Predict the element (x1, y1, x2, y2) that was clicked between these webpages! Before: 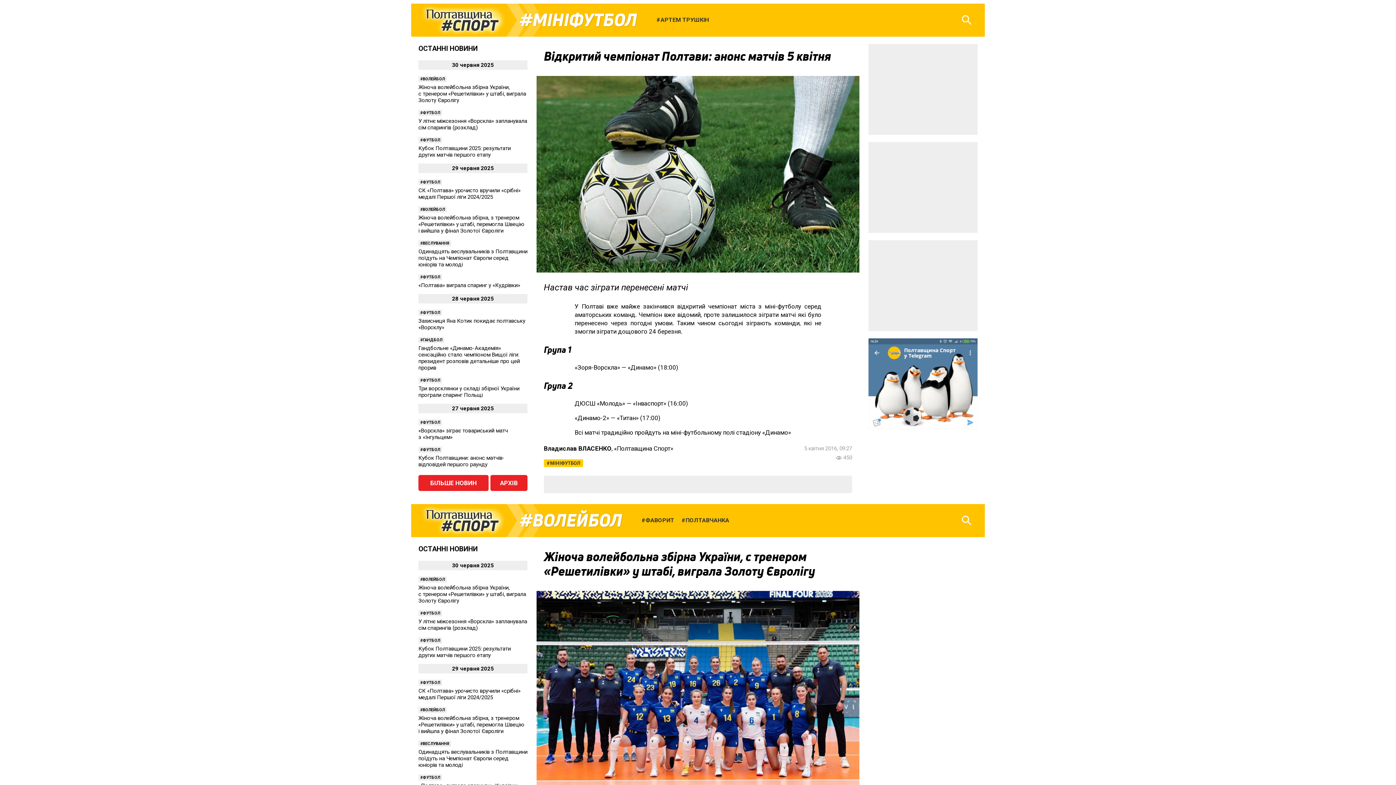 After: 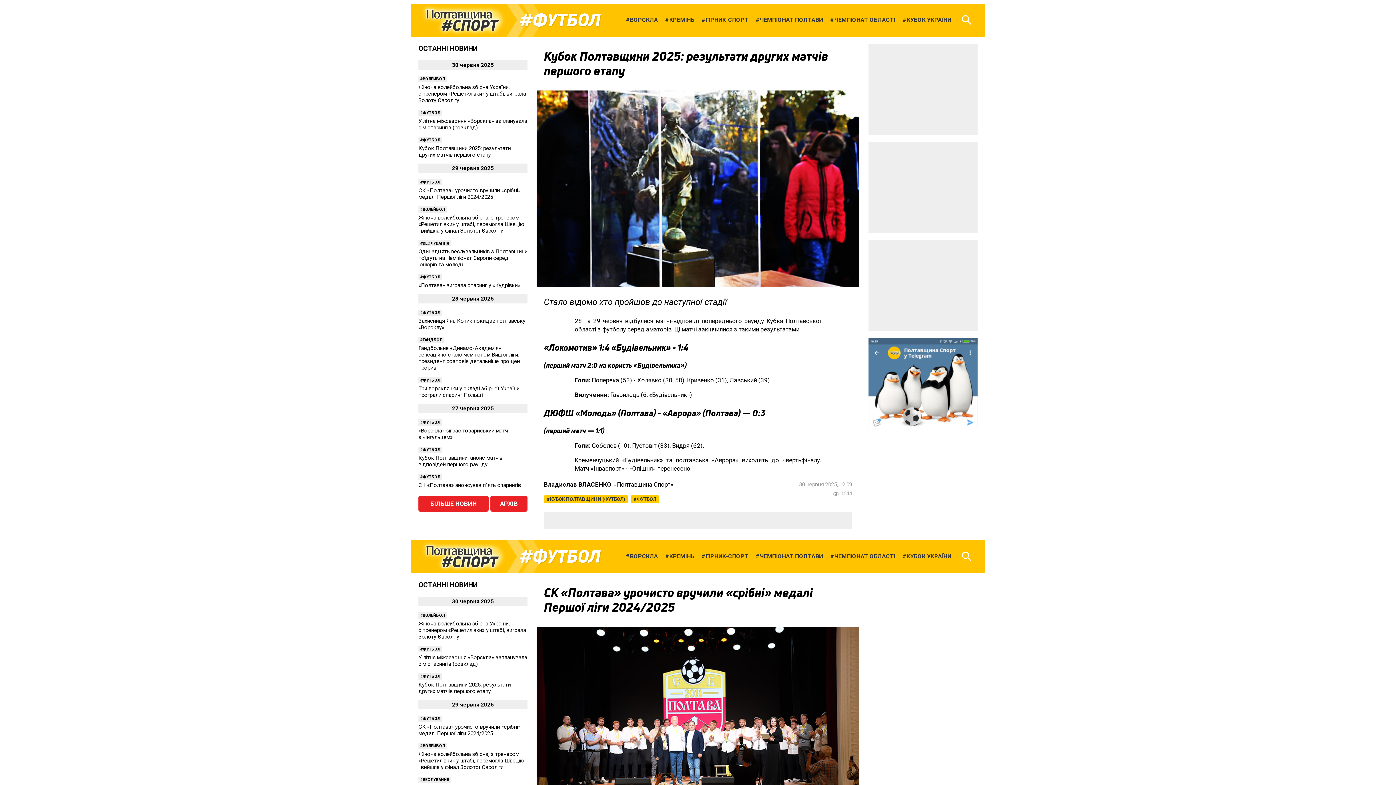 Action: bbox: (418, 145, 527, 158) label: Кубок Полтавщини 2025: результати других матчів першого етапу